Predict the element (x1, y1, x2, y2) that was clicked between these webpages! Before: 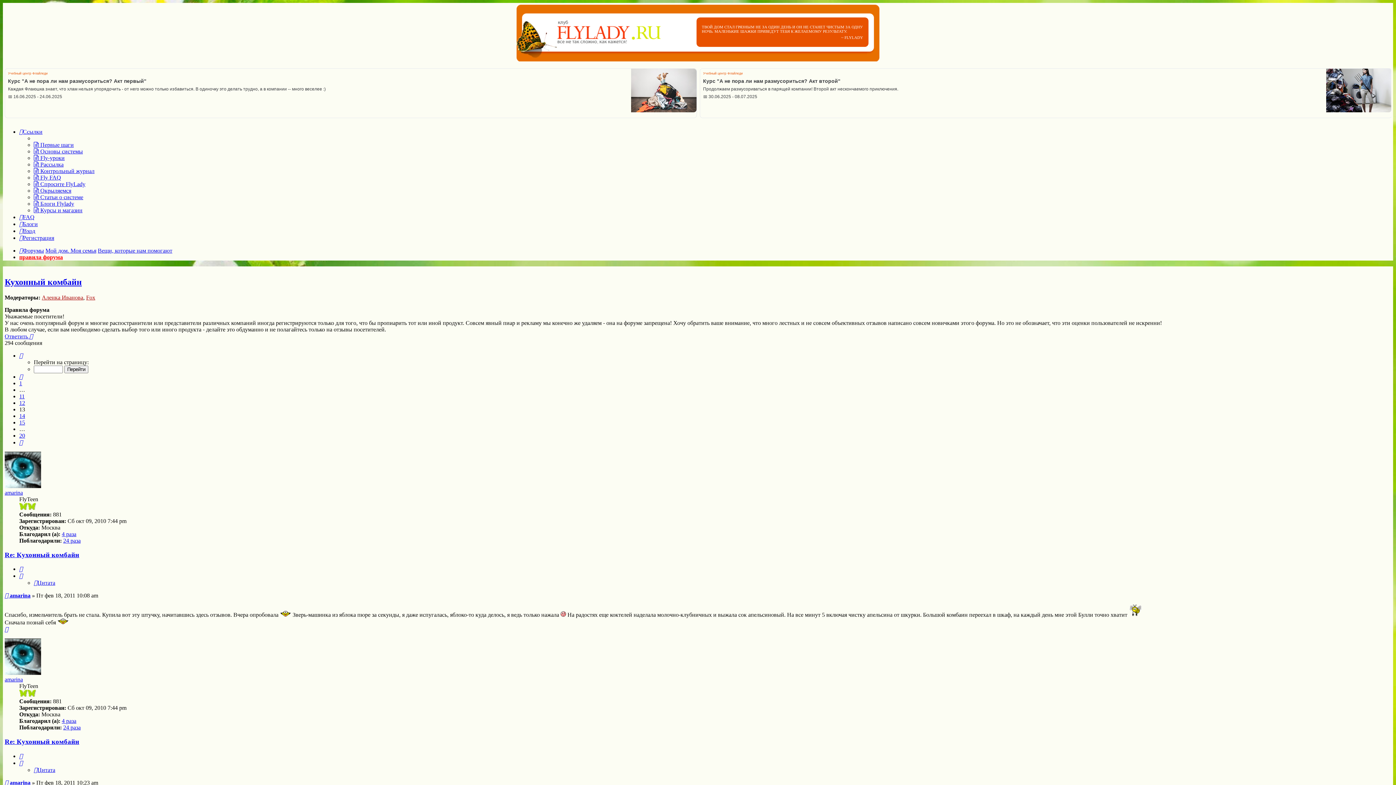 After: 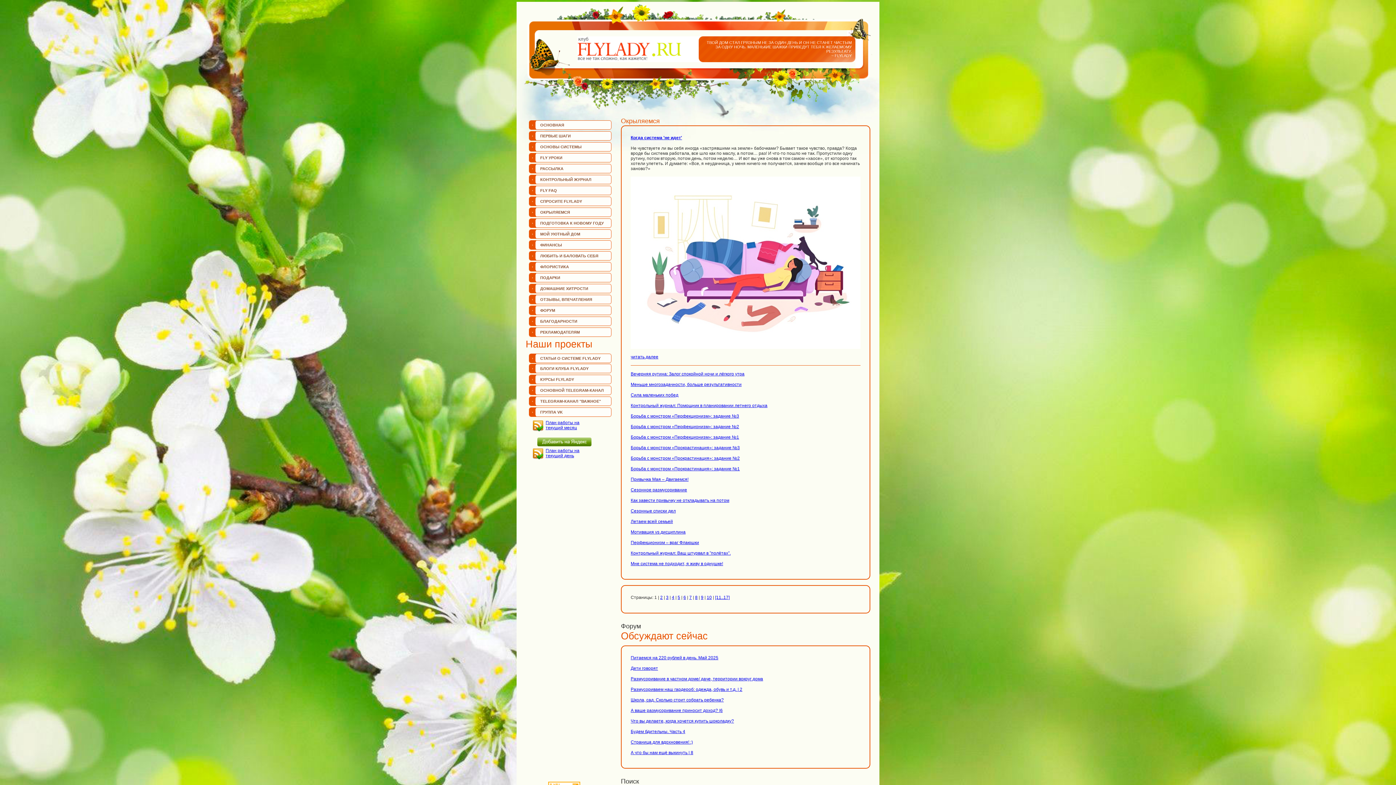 Action: bbox: (33, 187, 71, 193) label:  Окрыляемся